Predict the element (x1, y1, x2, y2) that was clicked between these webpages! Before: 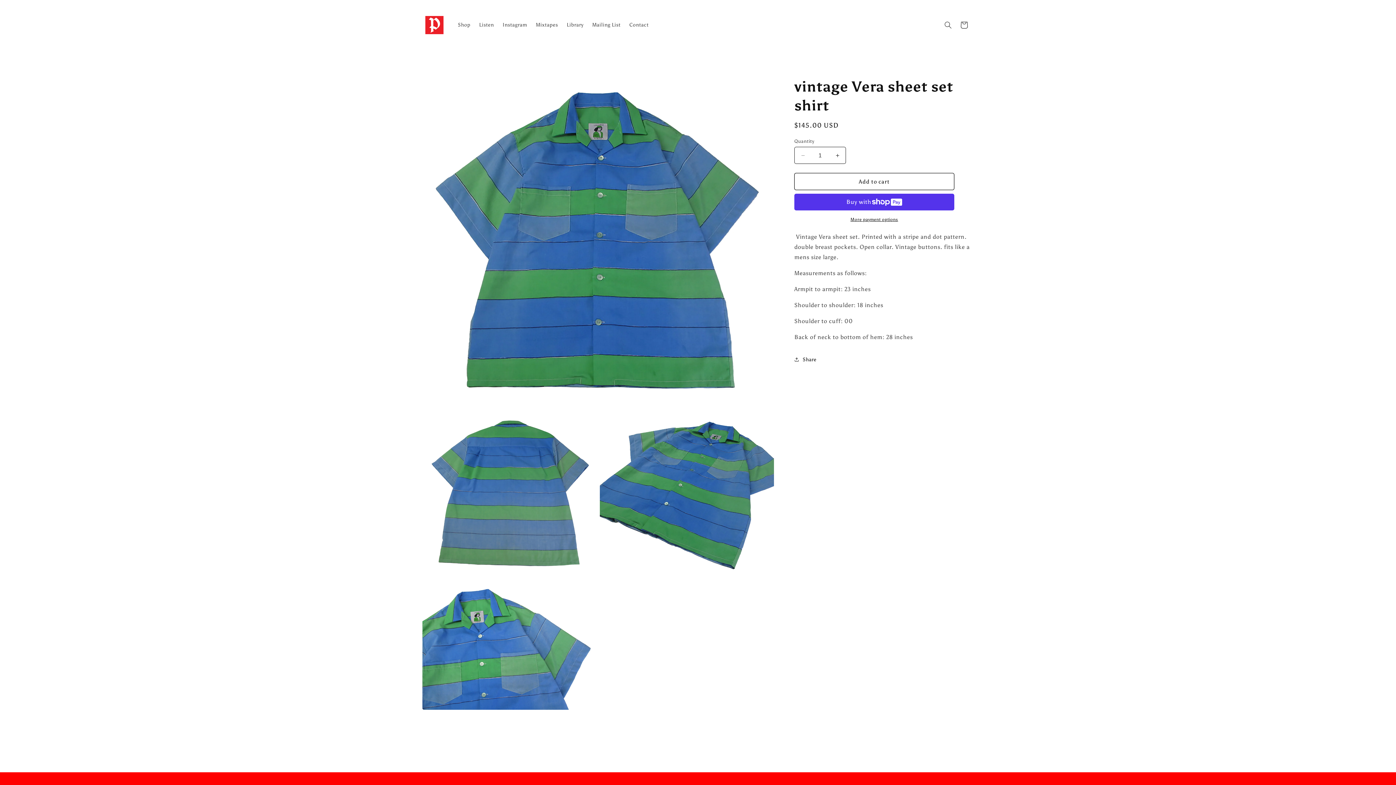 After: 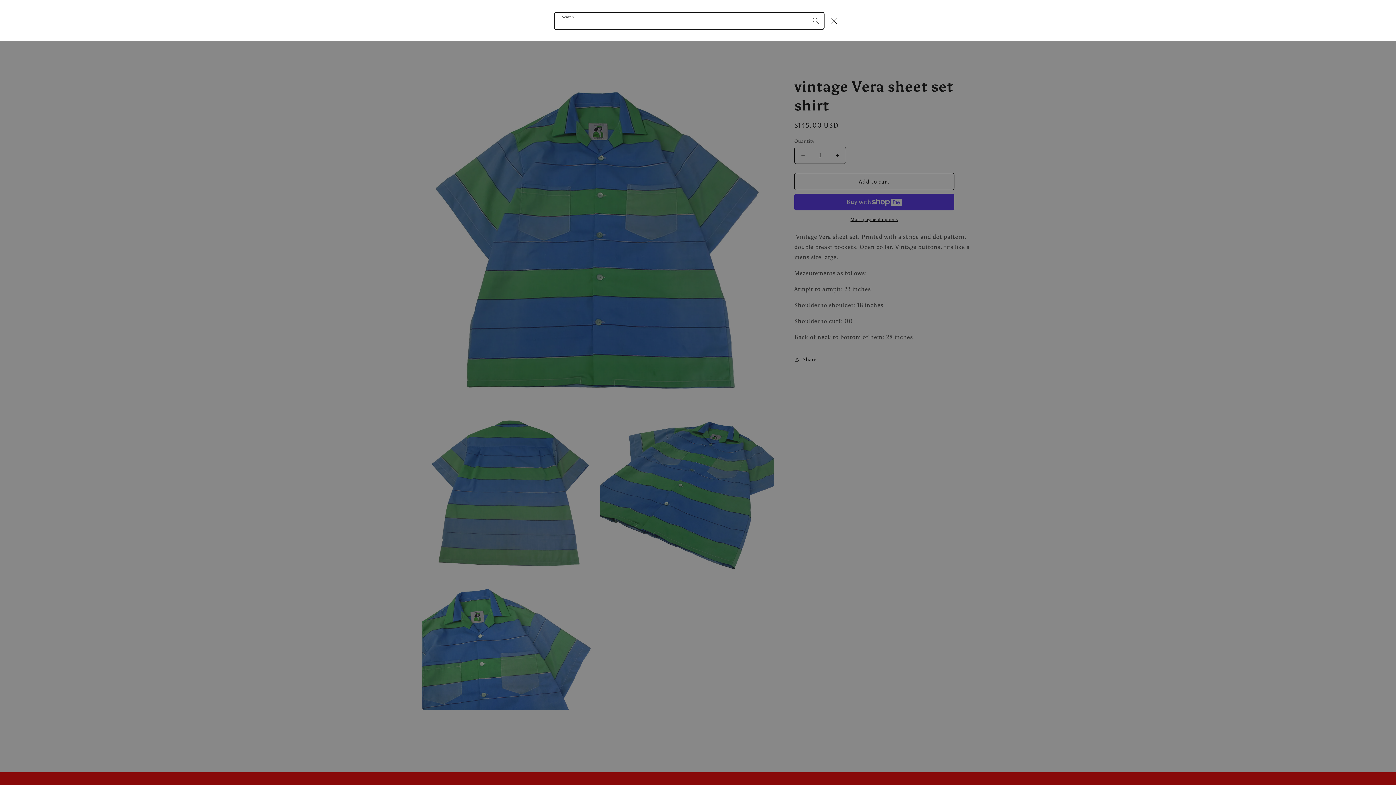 Action: label: Search bbox: (940, 16, 956, 32)